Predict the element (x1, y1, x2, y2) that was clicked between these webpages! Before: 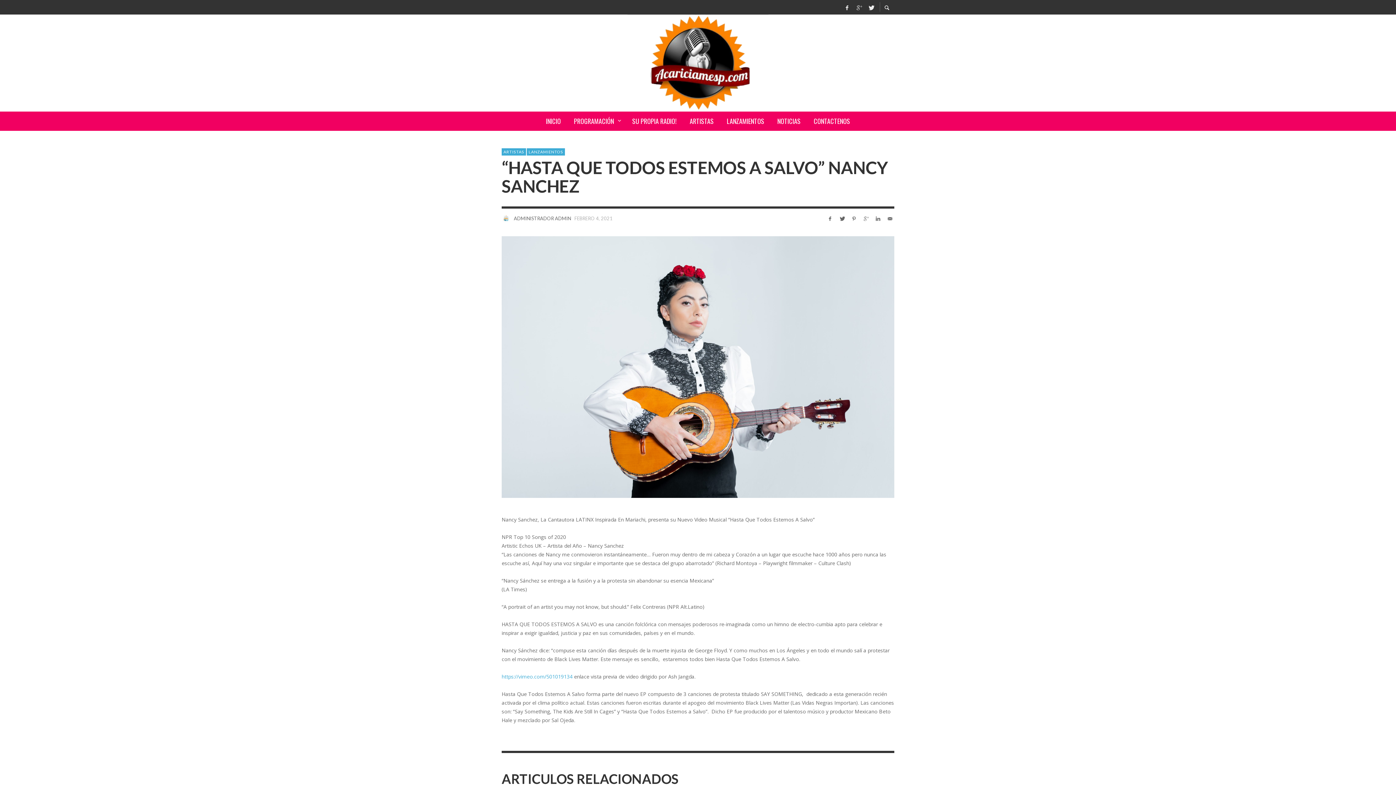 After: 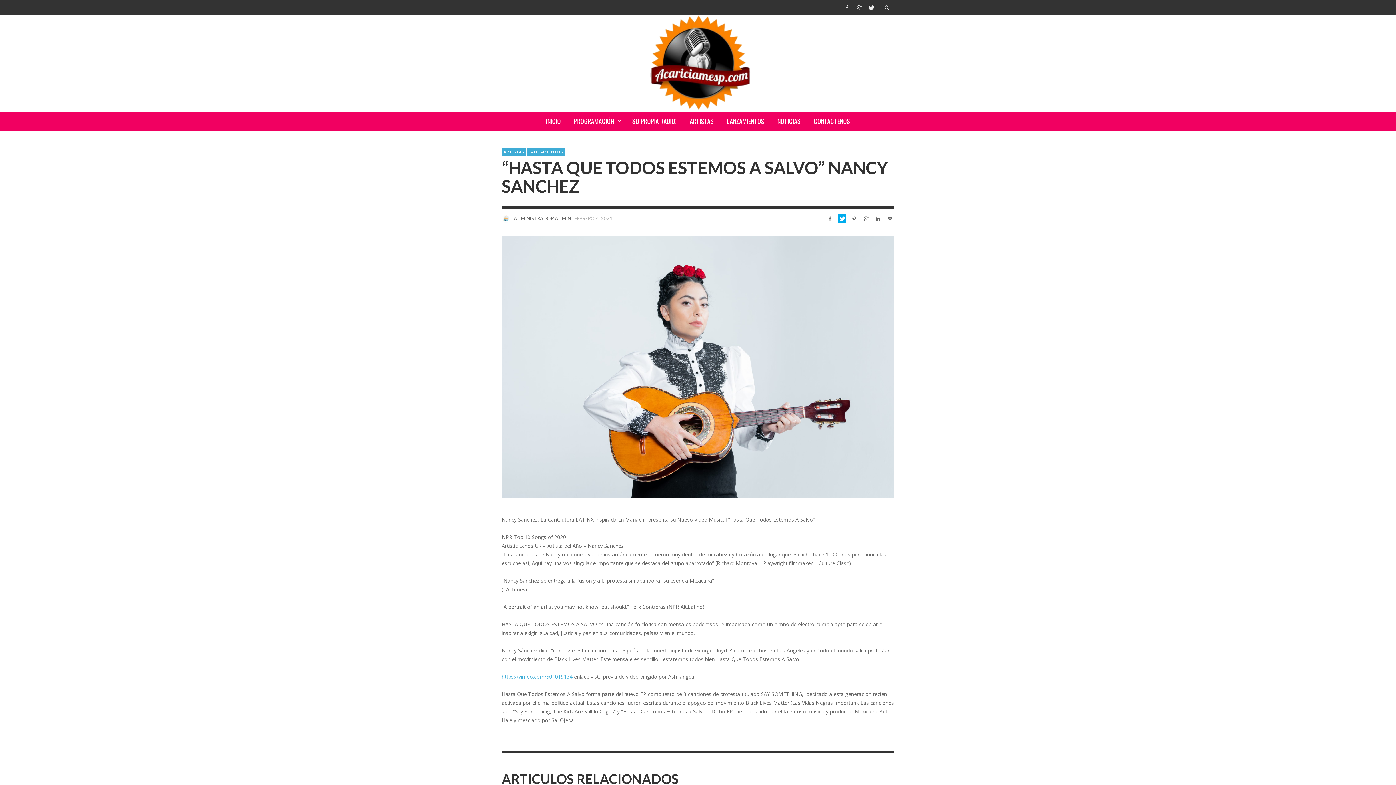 Action: bbox: (837, 214, 846, 223)